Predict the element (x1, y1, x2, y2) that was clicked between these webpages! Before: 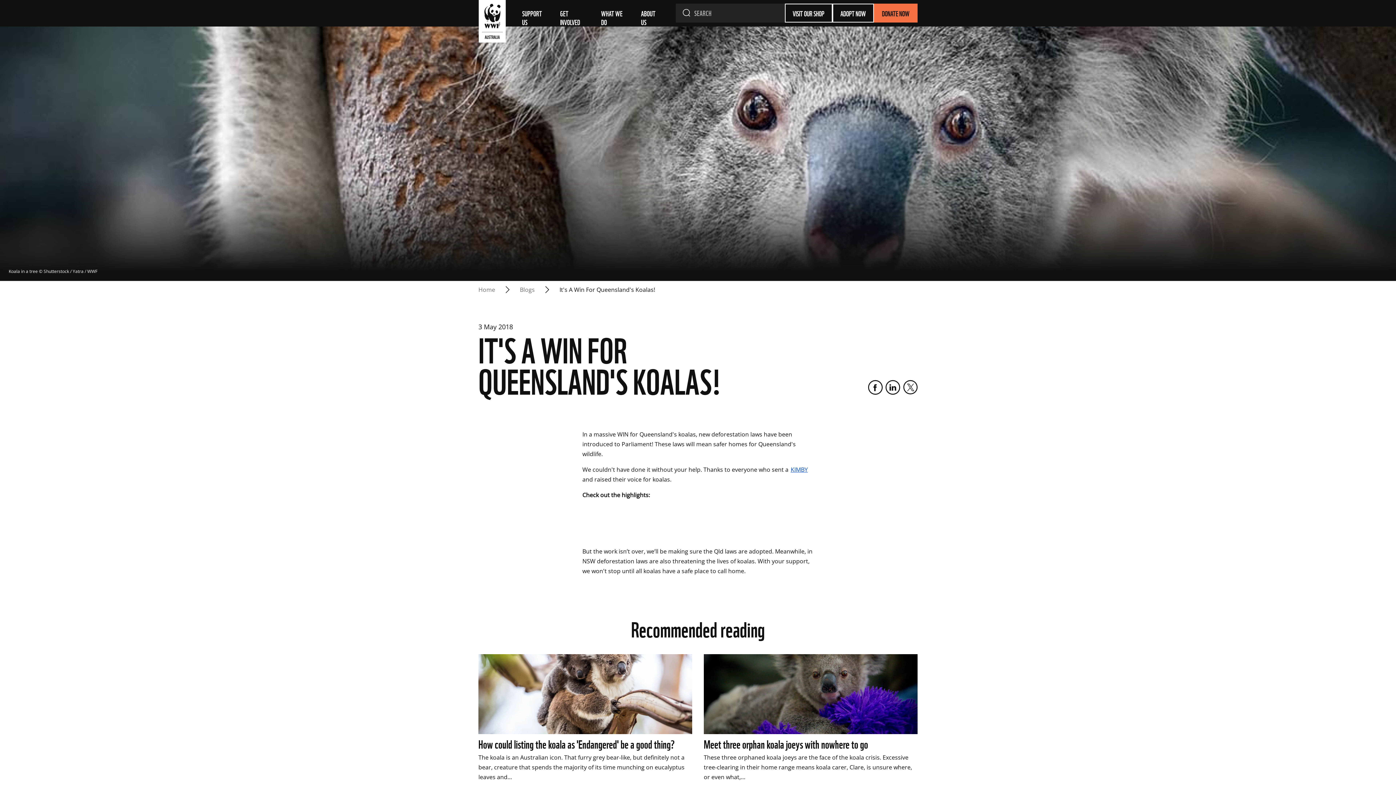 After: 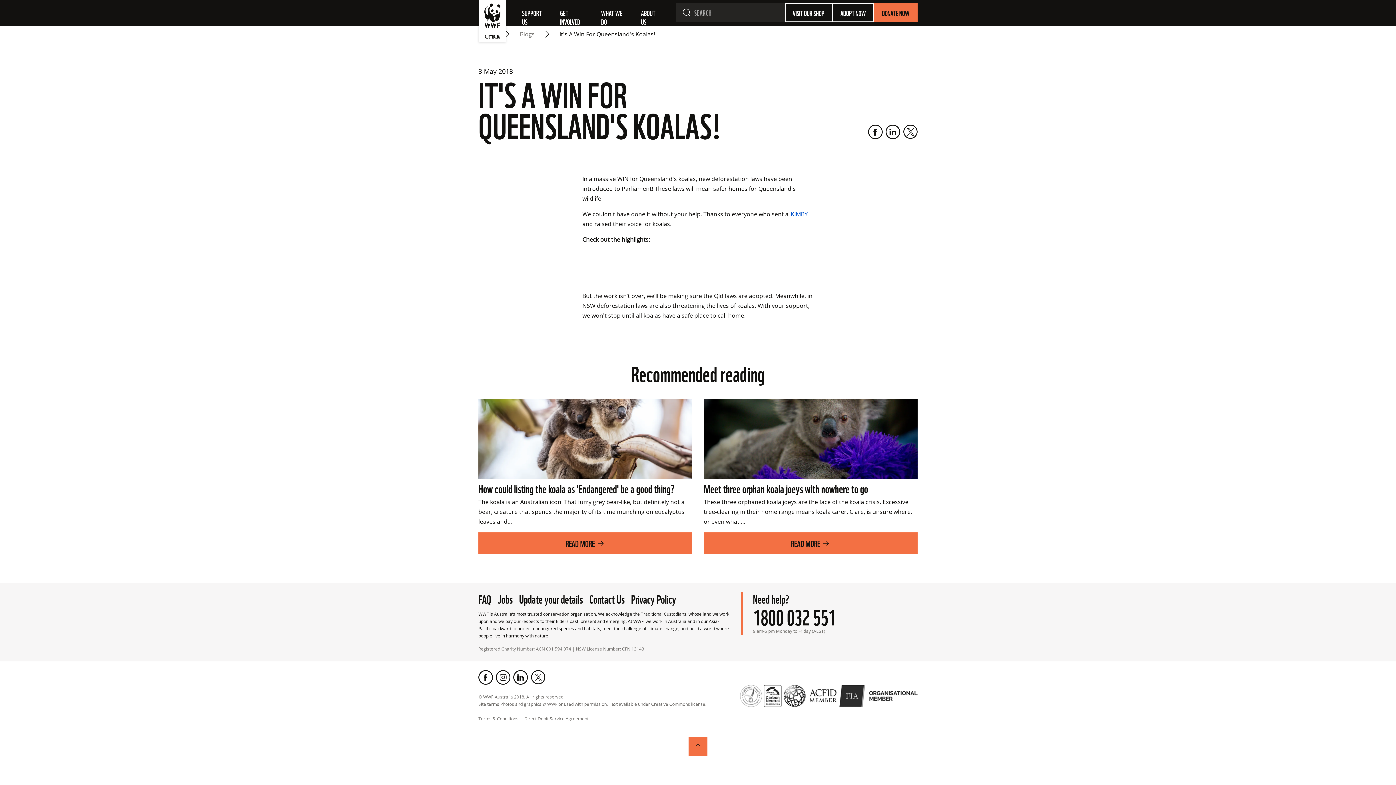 Action: bbox: (496, 747, 510, 762) label: Instagram